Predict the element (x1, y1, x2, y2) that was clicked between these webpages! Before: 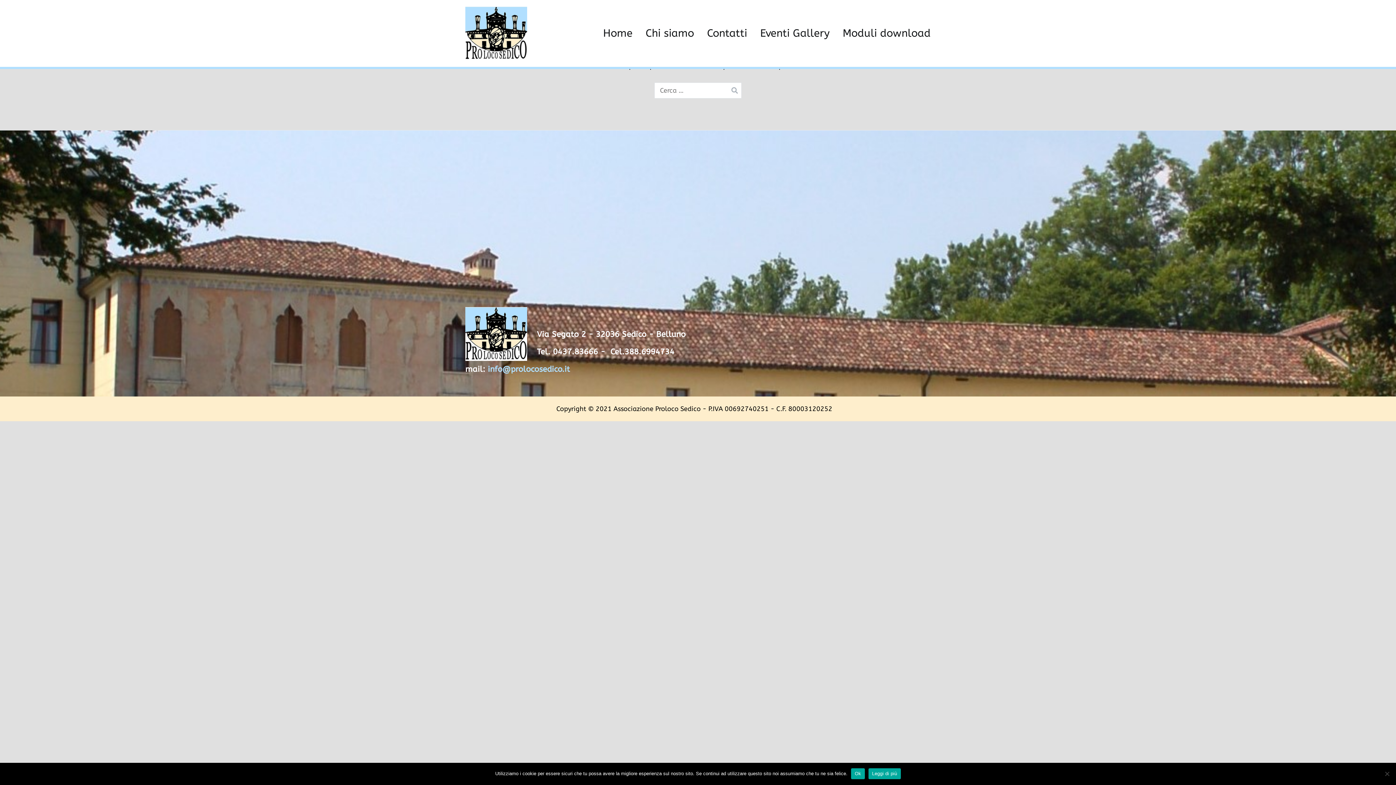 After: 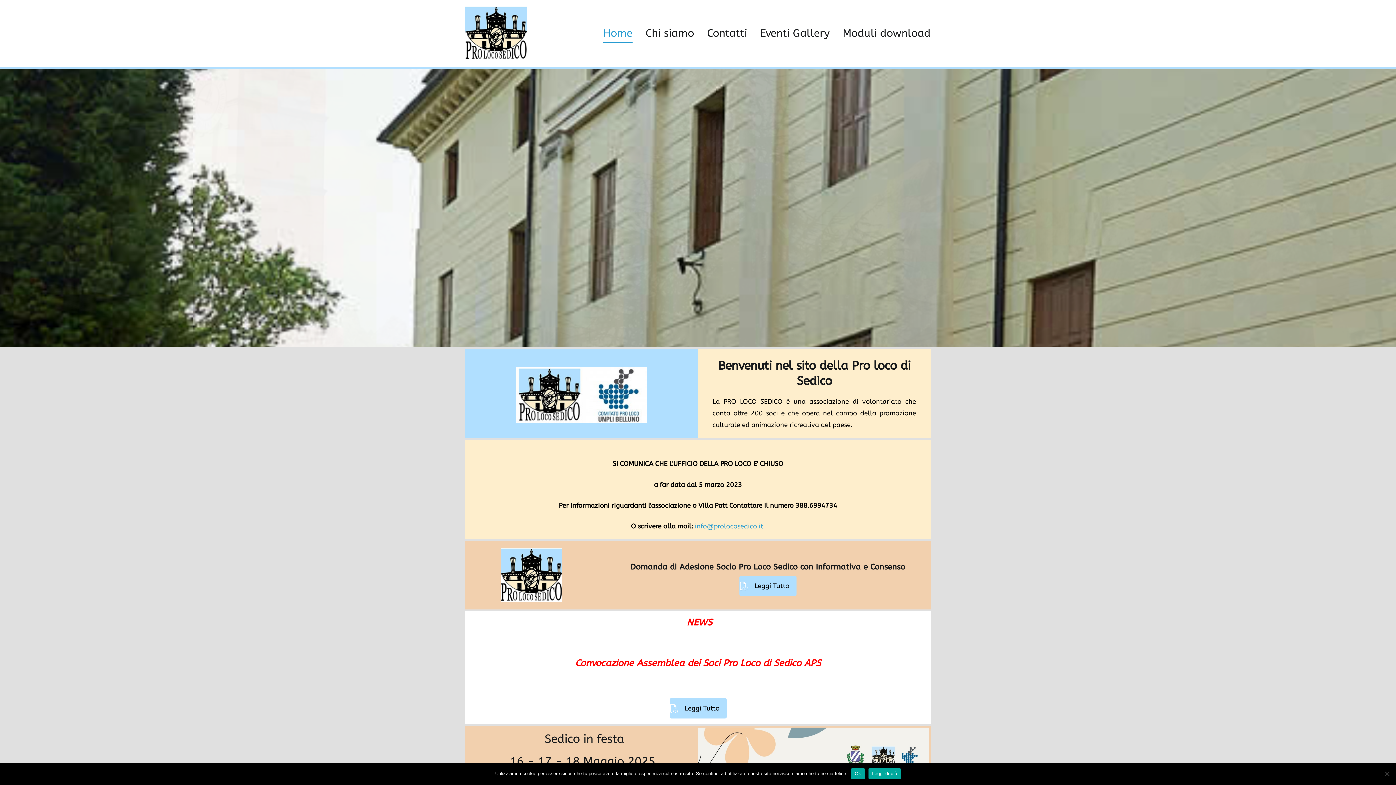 Action: bbox: (603, 24, 632, 42) label: Home